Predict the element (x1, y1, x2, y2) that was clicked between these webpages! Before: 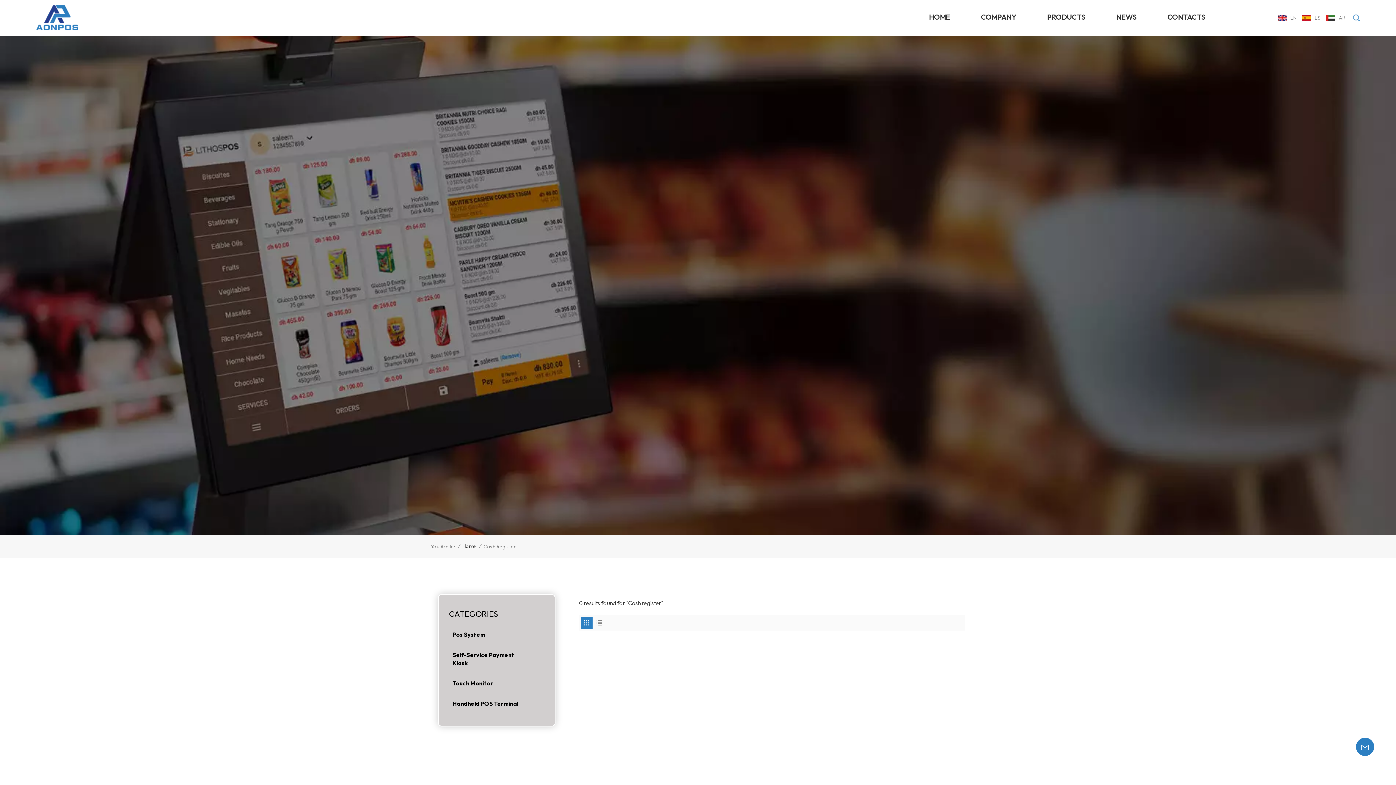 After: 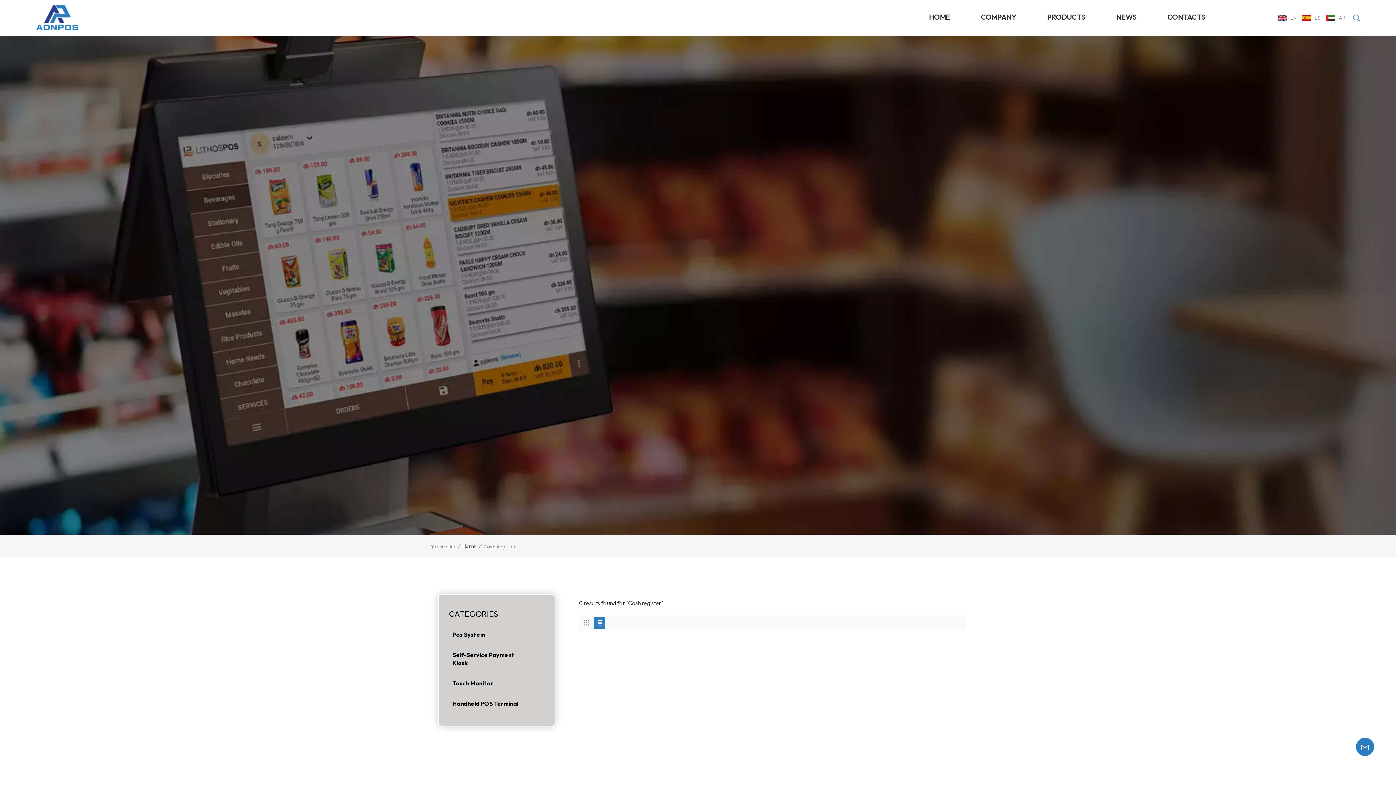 Action: bbox: (593, 617, 605, 629)